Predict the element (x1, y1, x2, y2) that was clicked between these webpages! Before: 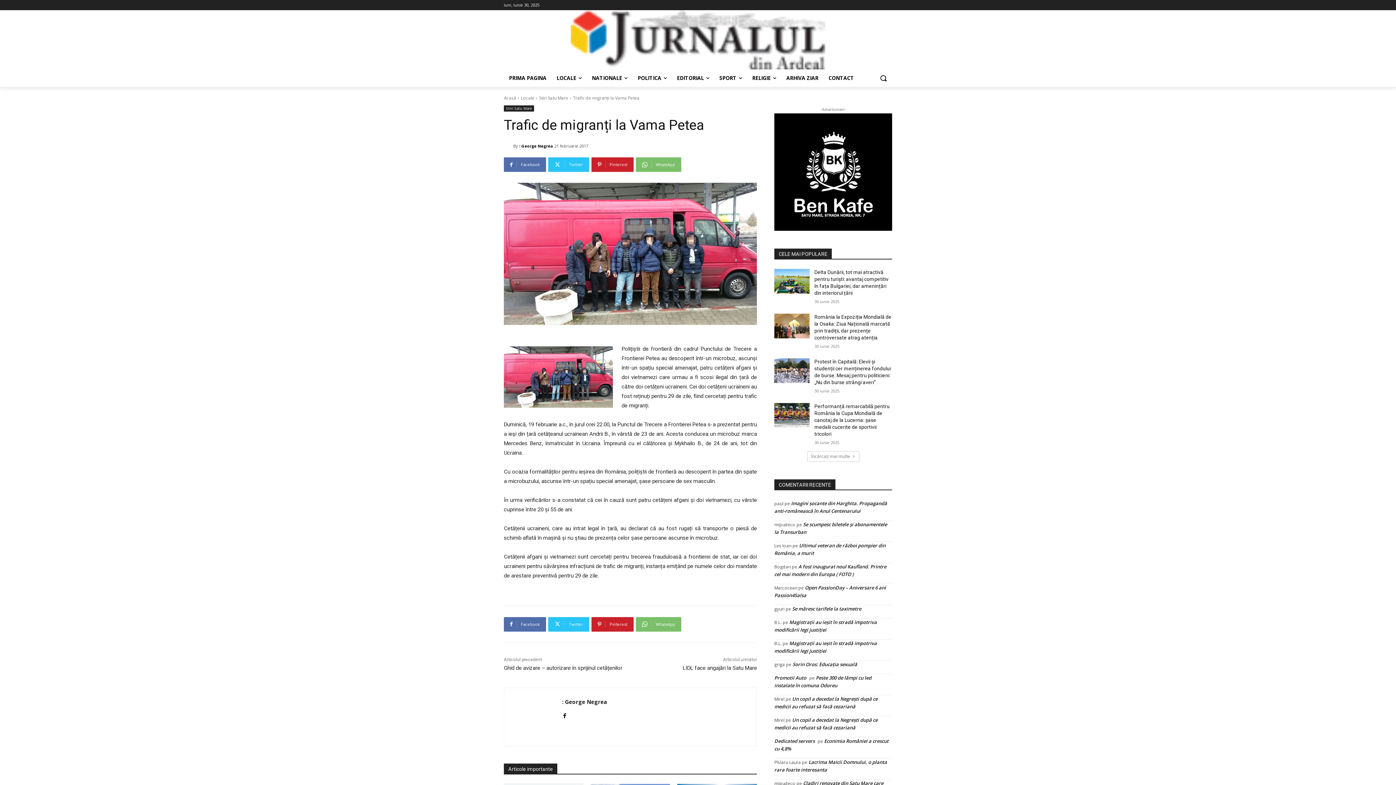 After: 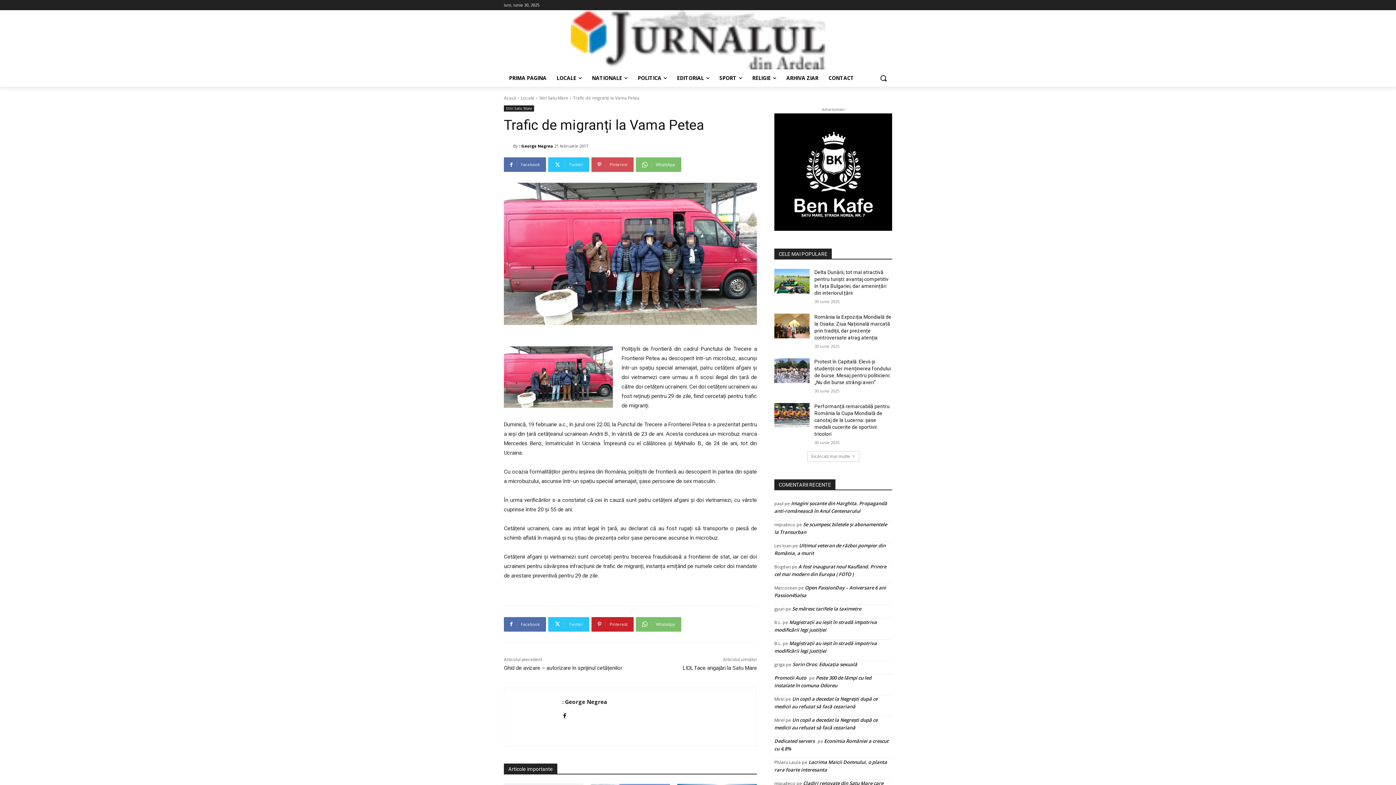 Action: label: Pinterest bbox: (591, 157, 633, 172)